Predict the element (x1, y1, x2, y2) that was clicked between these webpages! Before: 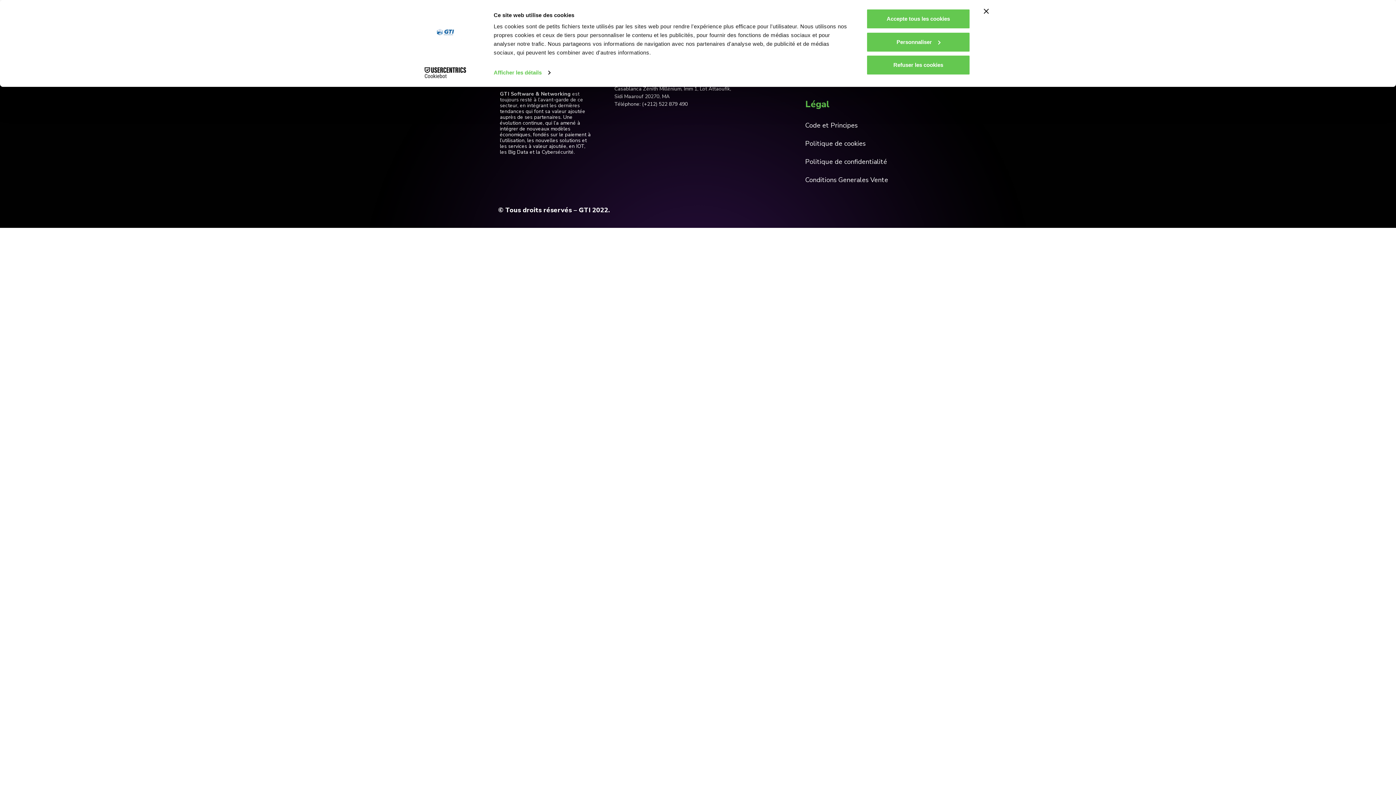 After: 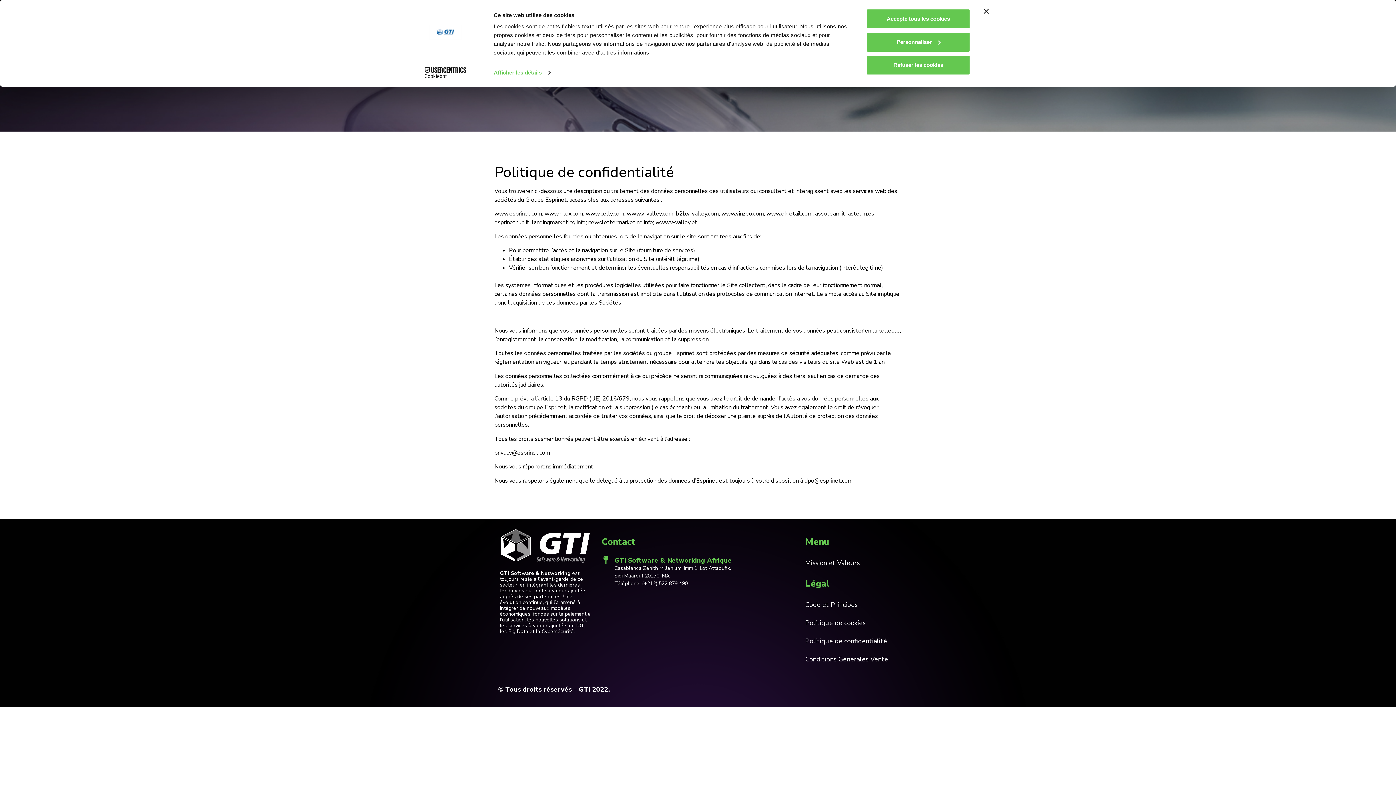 Action: bbox: (805, 152, 896, 171) label: Politique de confidentialité